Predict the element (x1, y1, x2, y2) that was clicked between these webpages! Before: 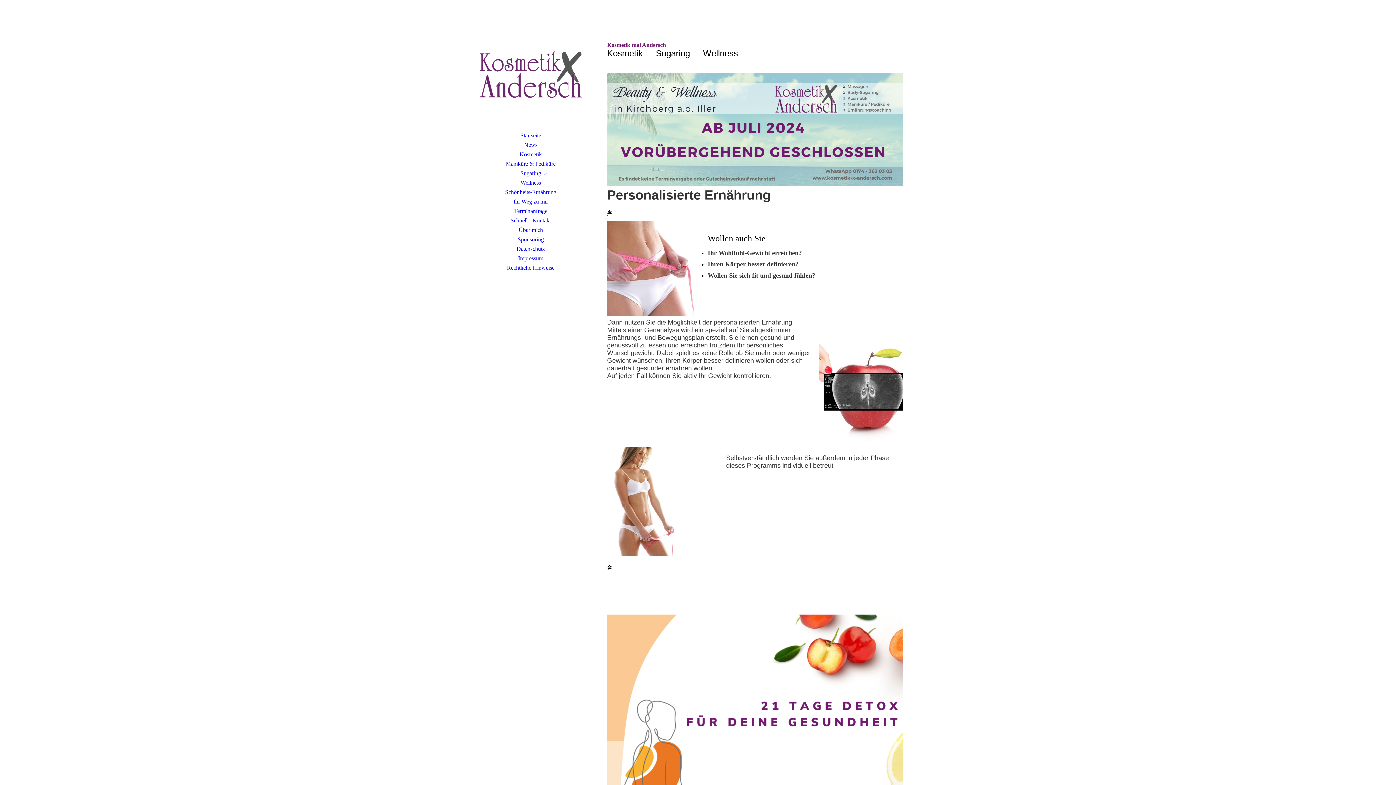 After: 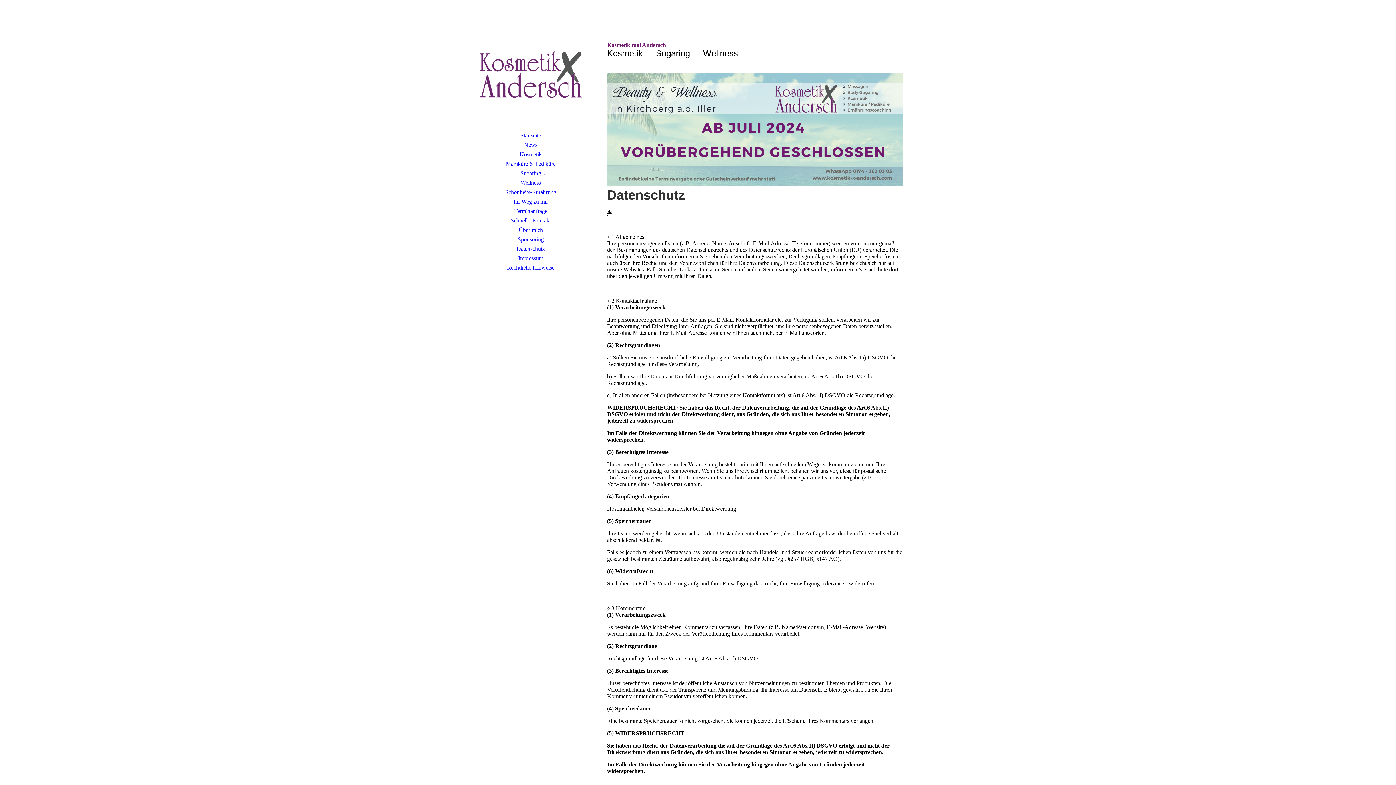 Action: label: Datenschutz bbox: (480, 244, 581, 253)